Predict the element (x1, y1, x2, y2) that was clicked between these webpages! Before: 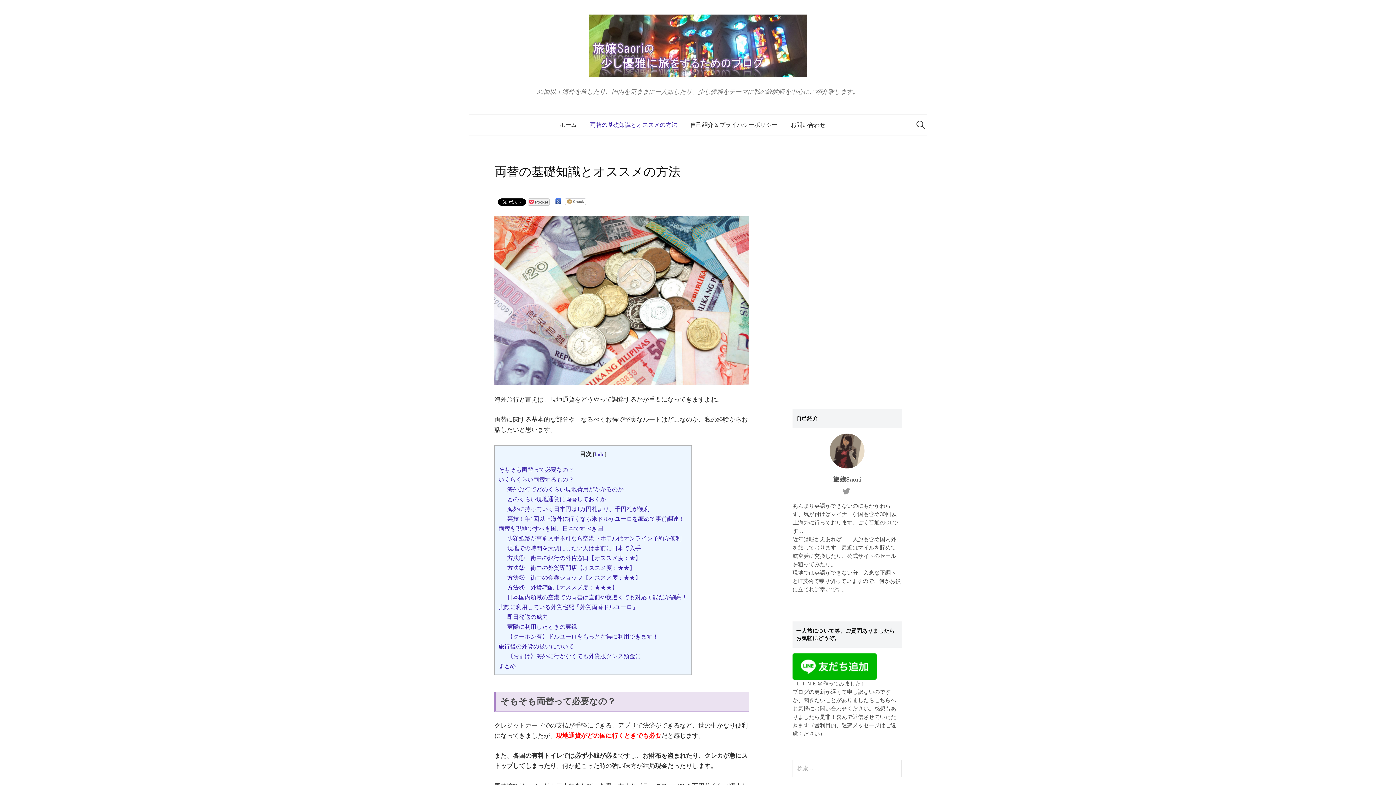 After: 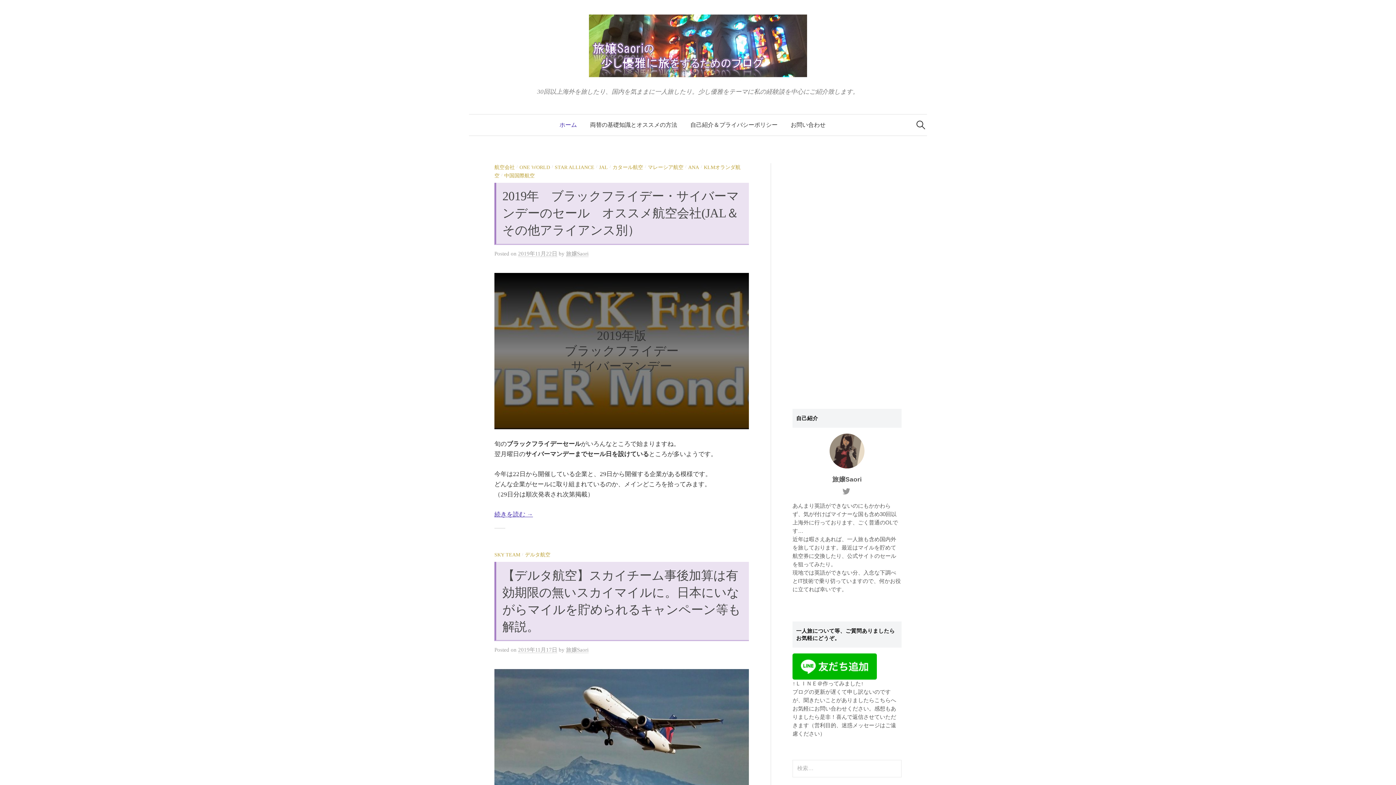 Action: label: ホーム bbox: (553, 114, 583, 135)